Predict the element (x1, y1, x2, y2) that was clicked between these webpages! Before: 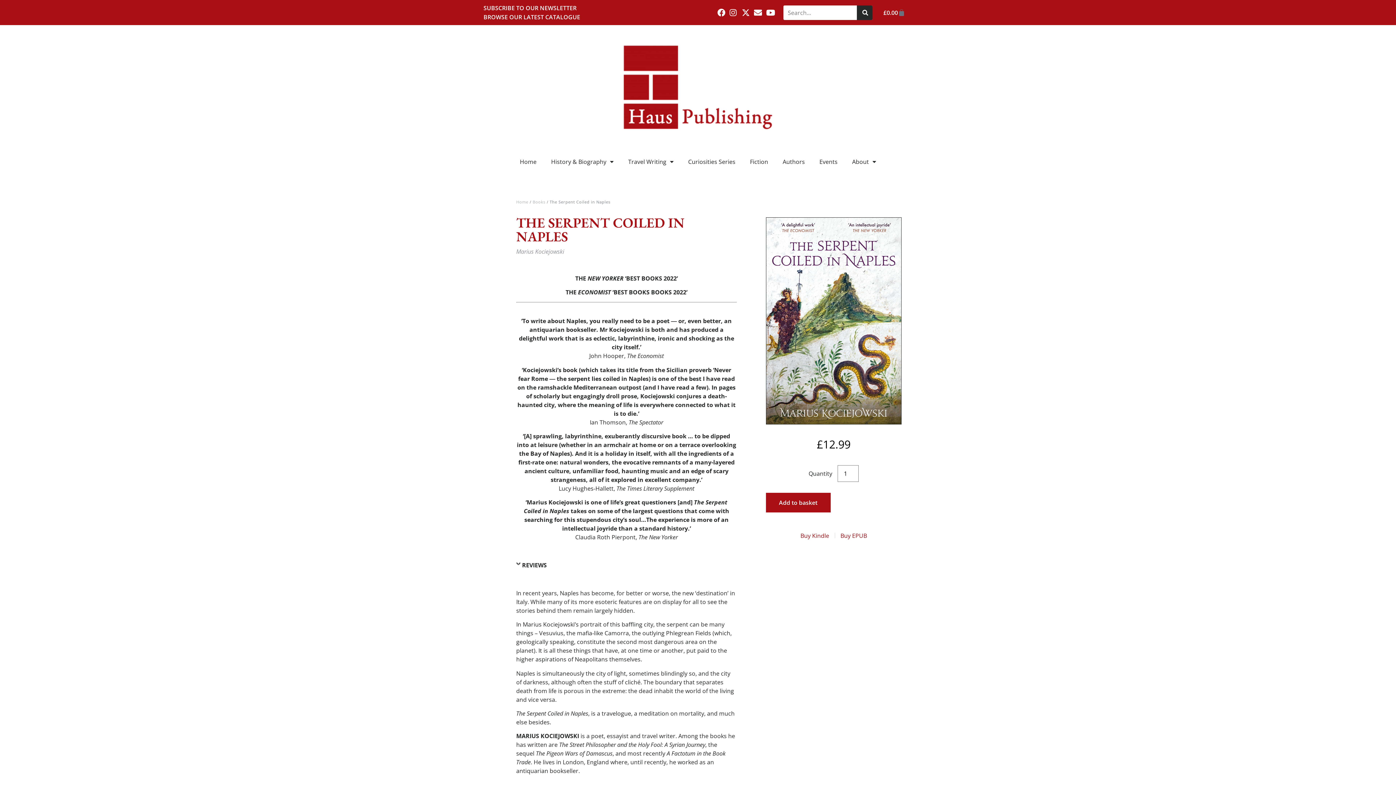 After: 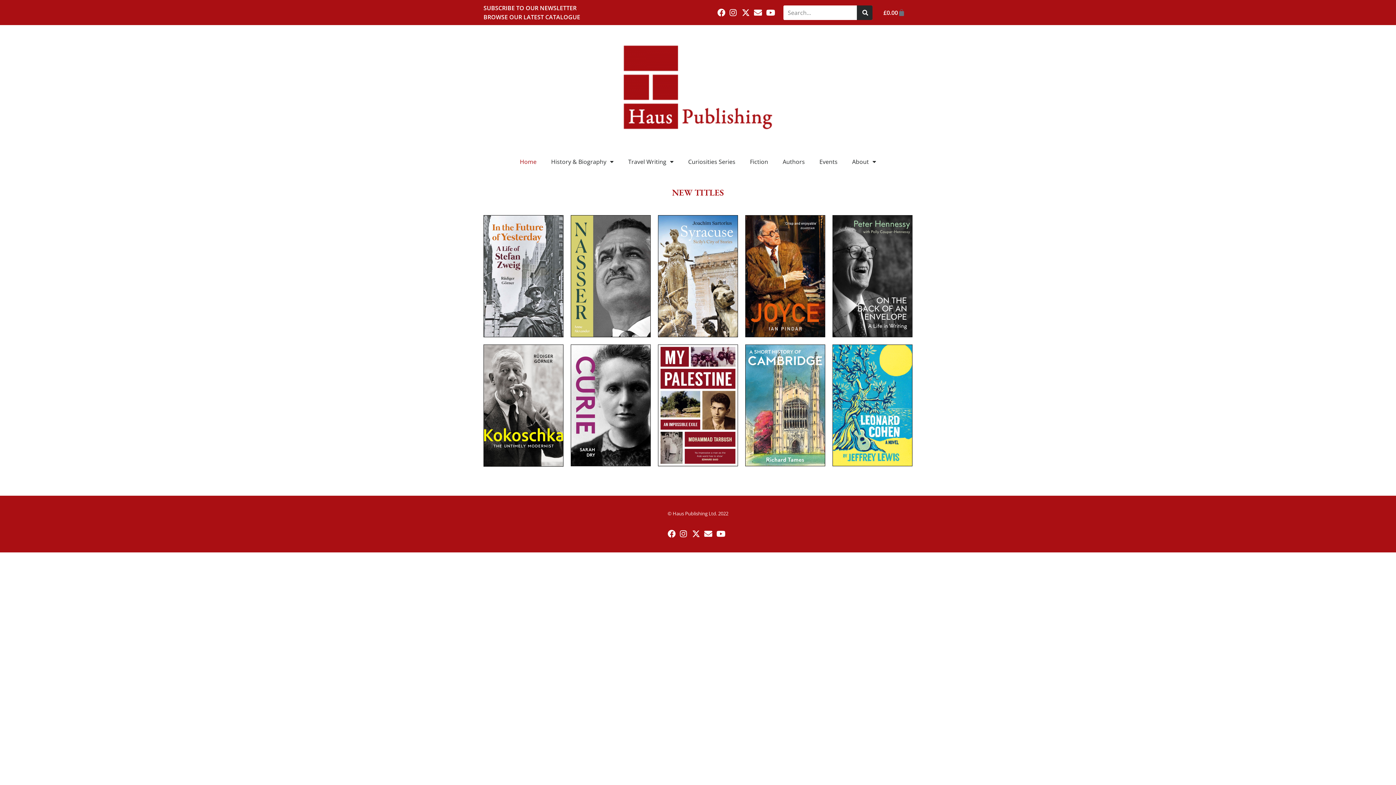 Action: bbox: (607, 28, 789, 146)